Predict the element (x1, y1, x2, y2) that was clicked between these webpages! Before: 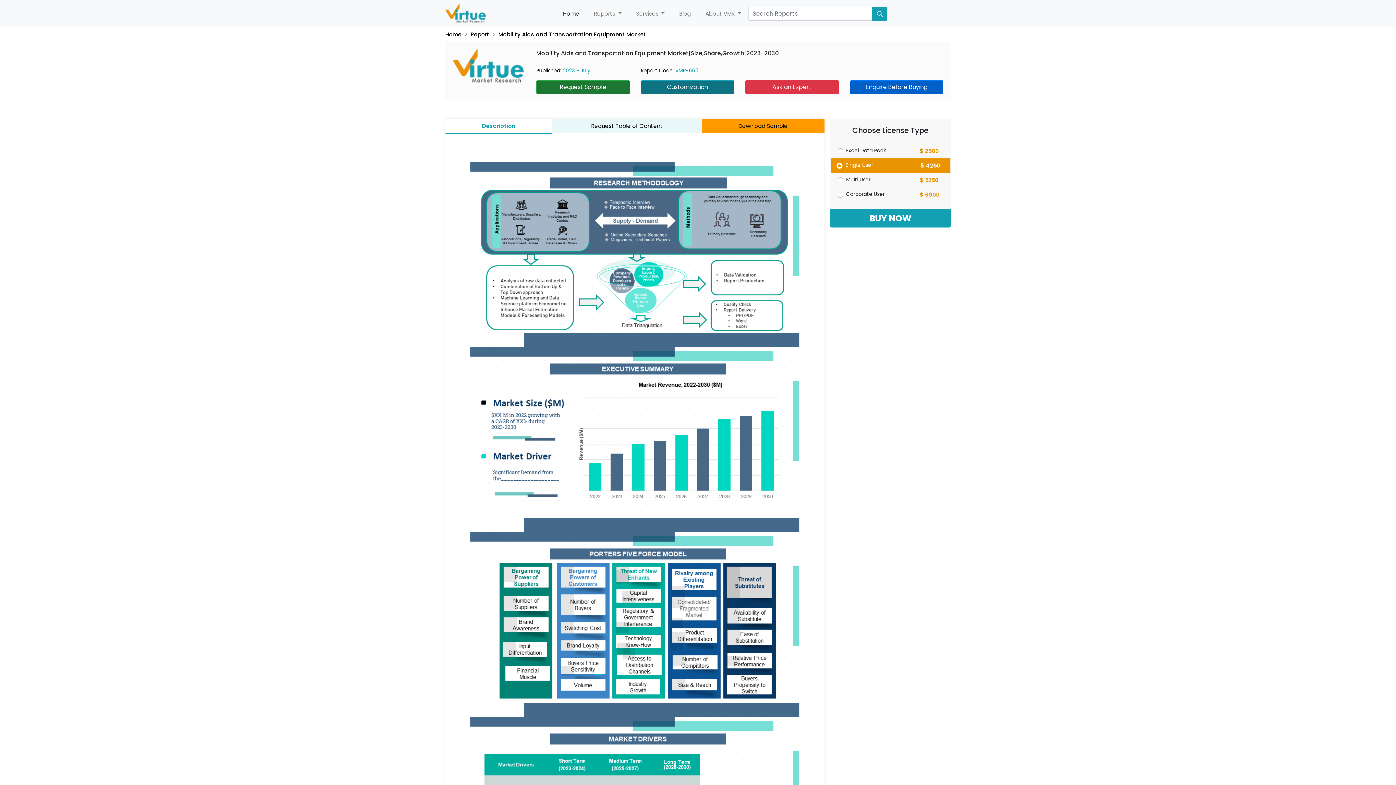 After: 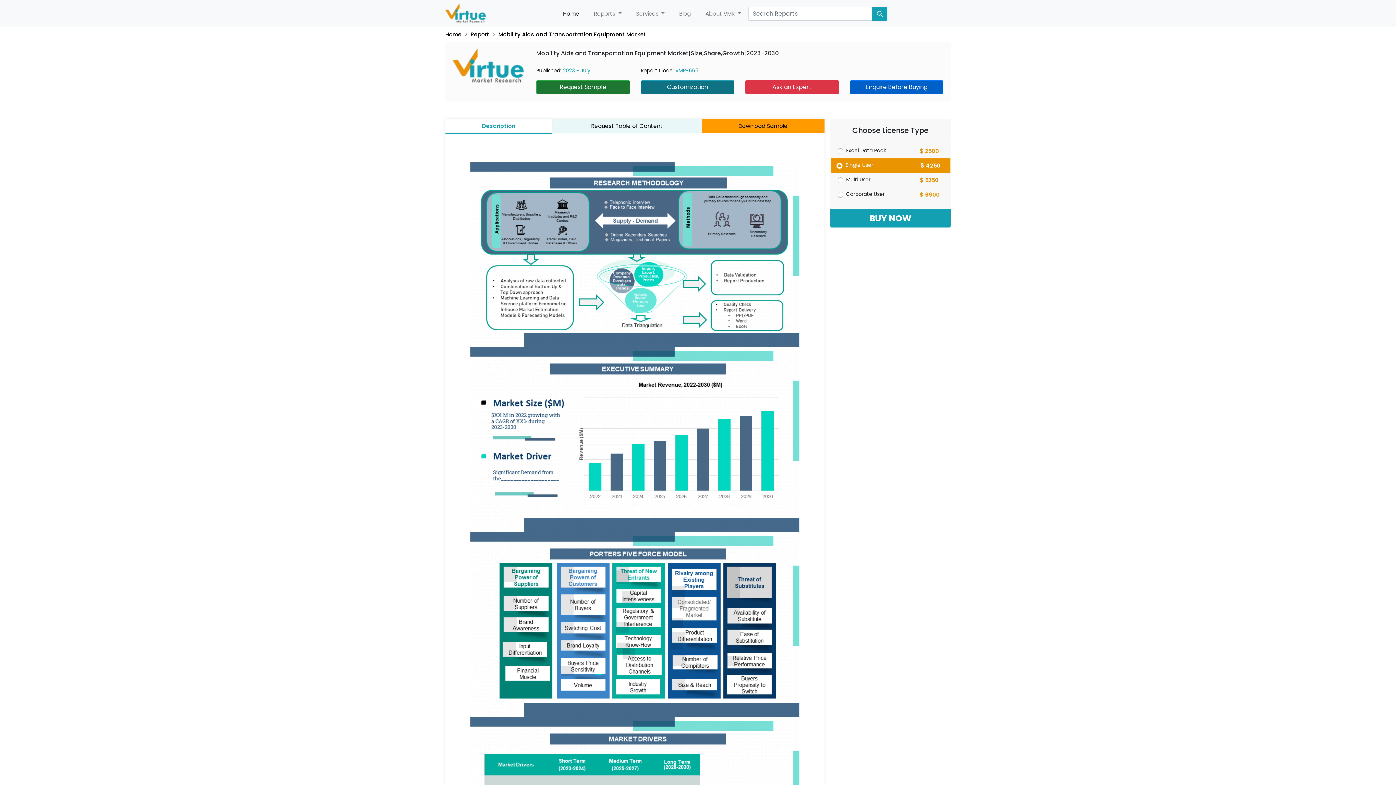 Action: bbox: (445, 118, 552, 133) label: Description